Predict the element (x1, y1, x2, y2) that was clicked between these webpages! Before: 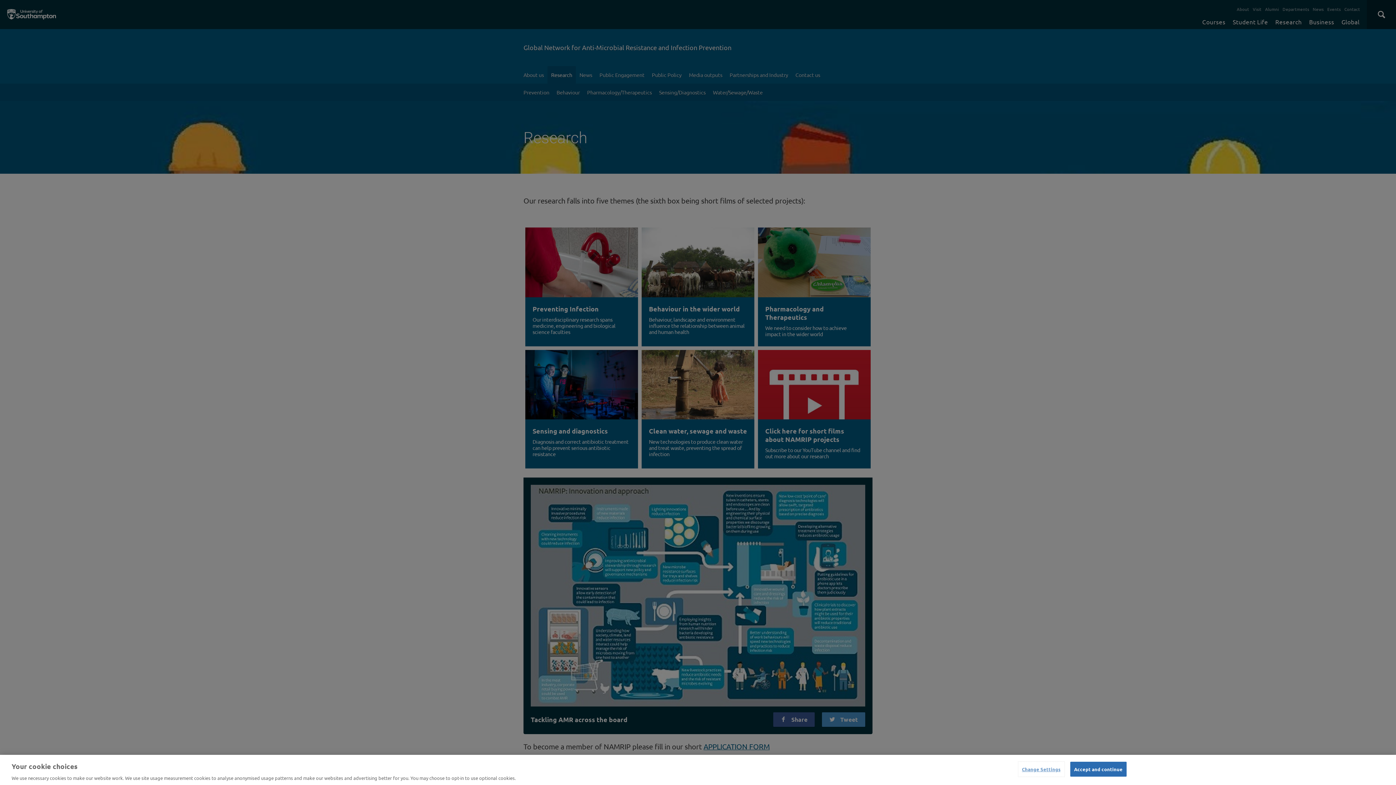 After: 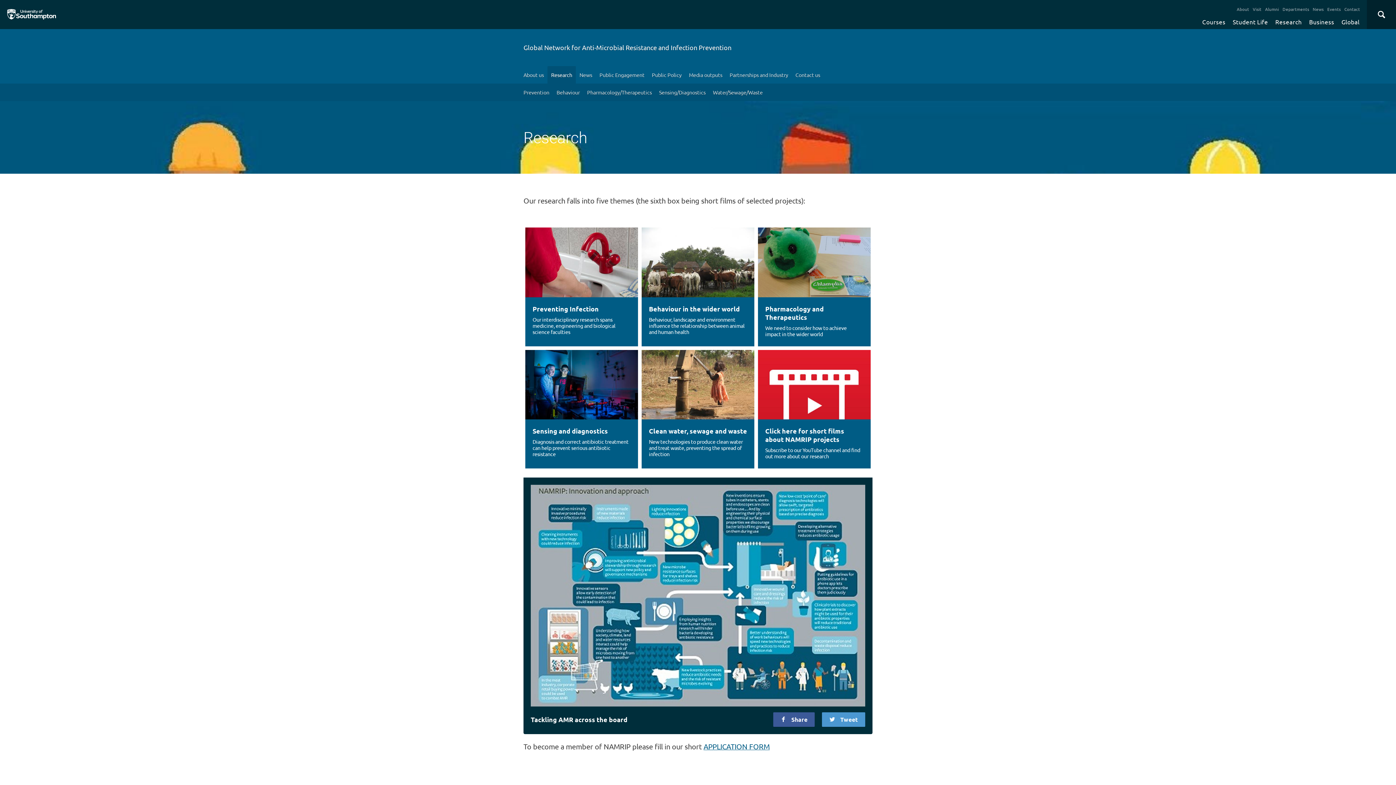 Action: label: Accept and continue bbox: (1070, 762, 1126, 776)